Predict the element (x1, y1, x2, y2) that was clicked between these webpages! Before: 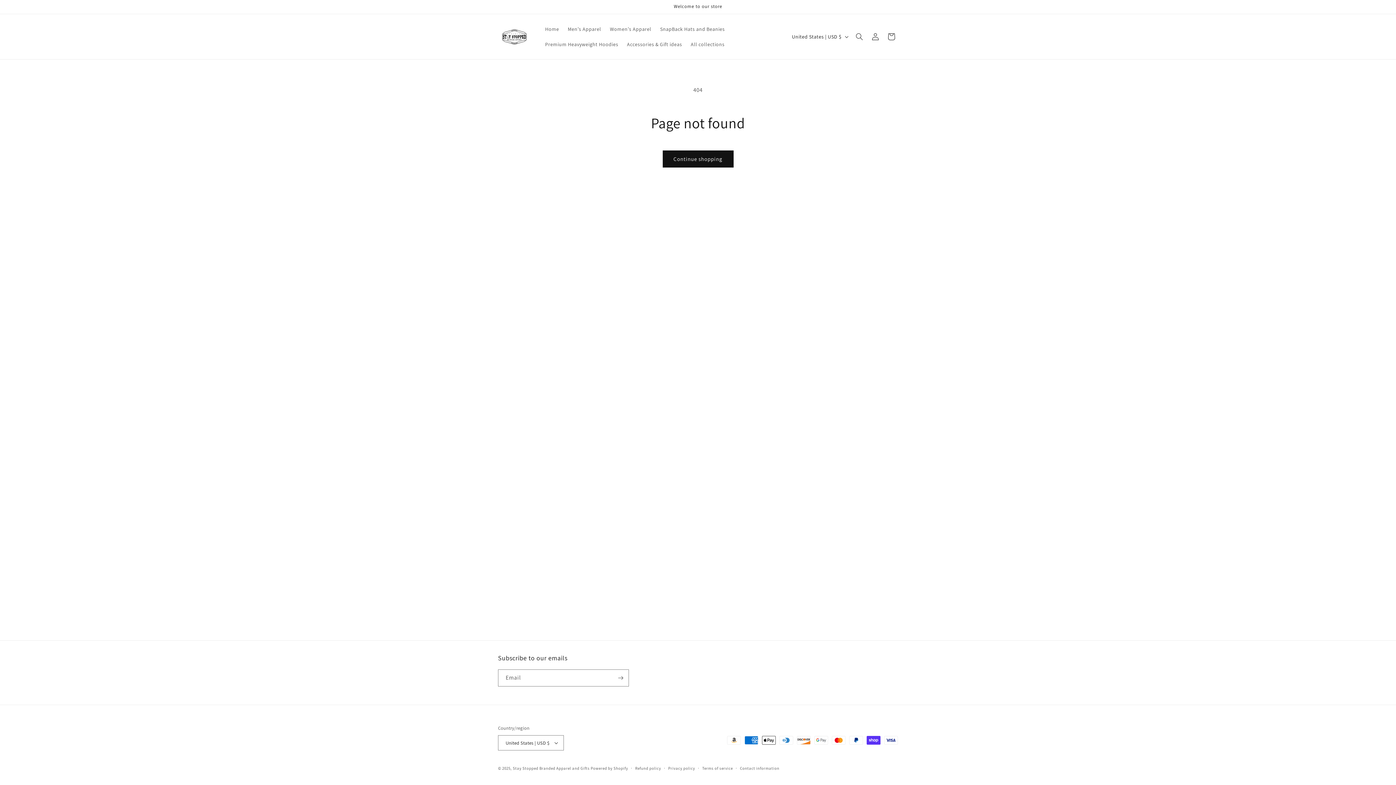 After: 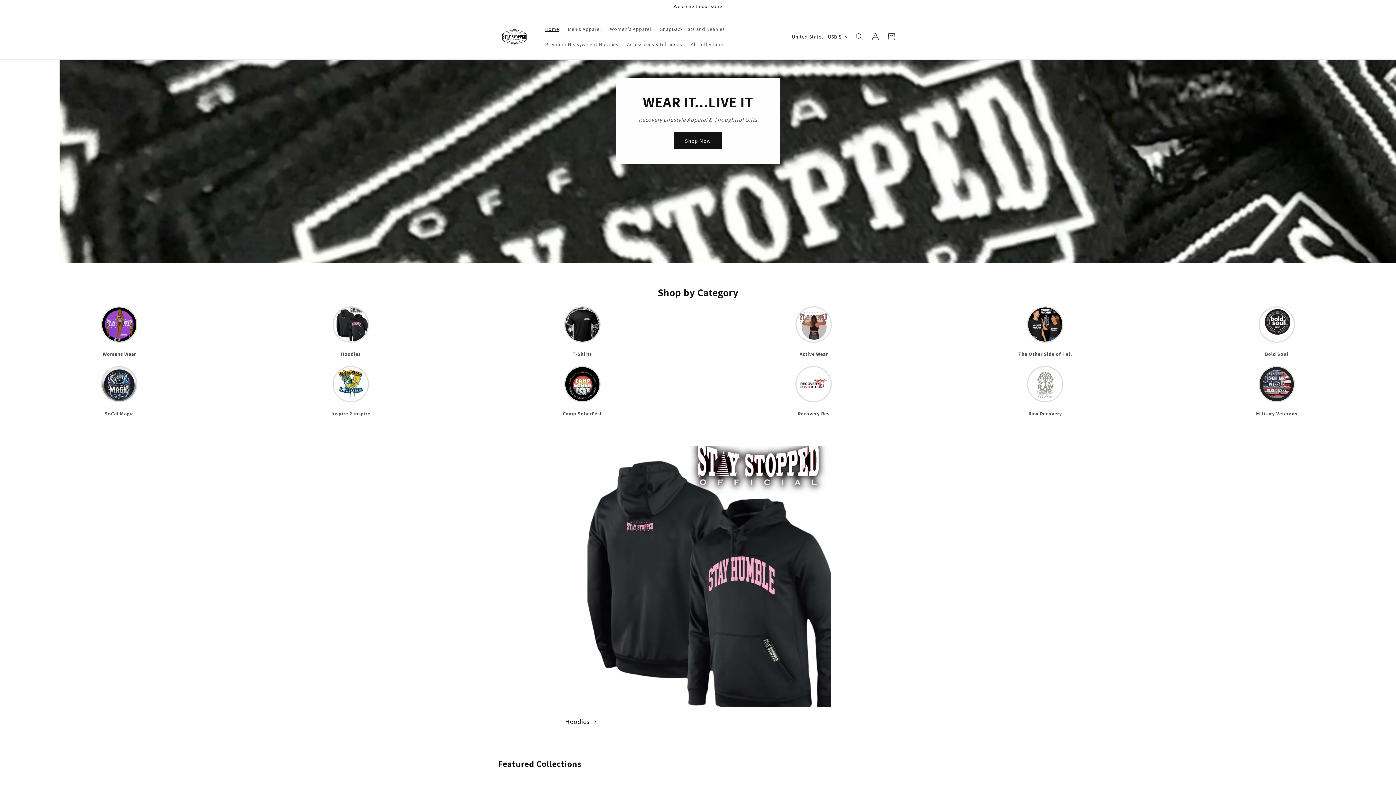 Action: label: Home bbox: (540, 21, 563, 36)